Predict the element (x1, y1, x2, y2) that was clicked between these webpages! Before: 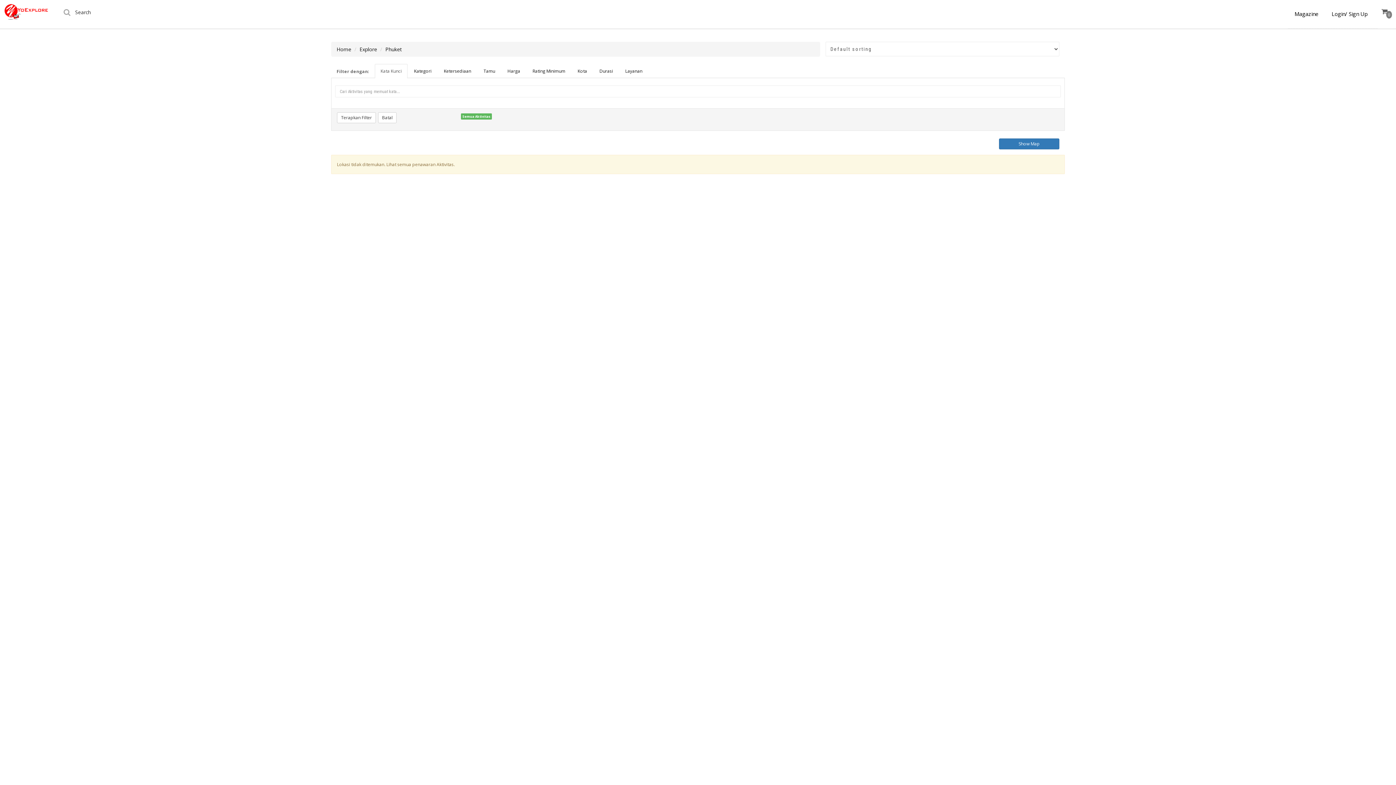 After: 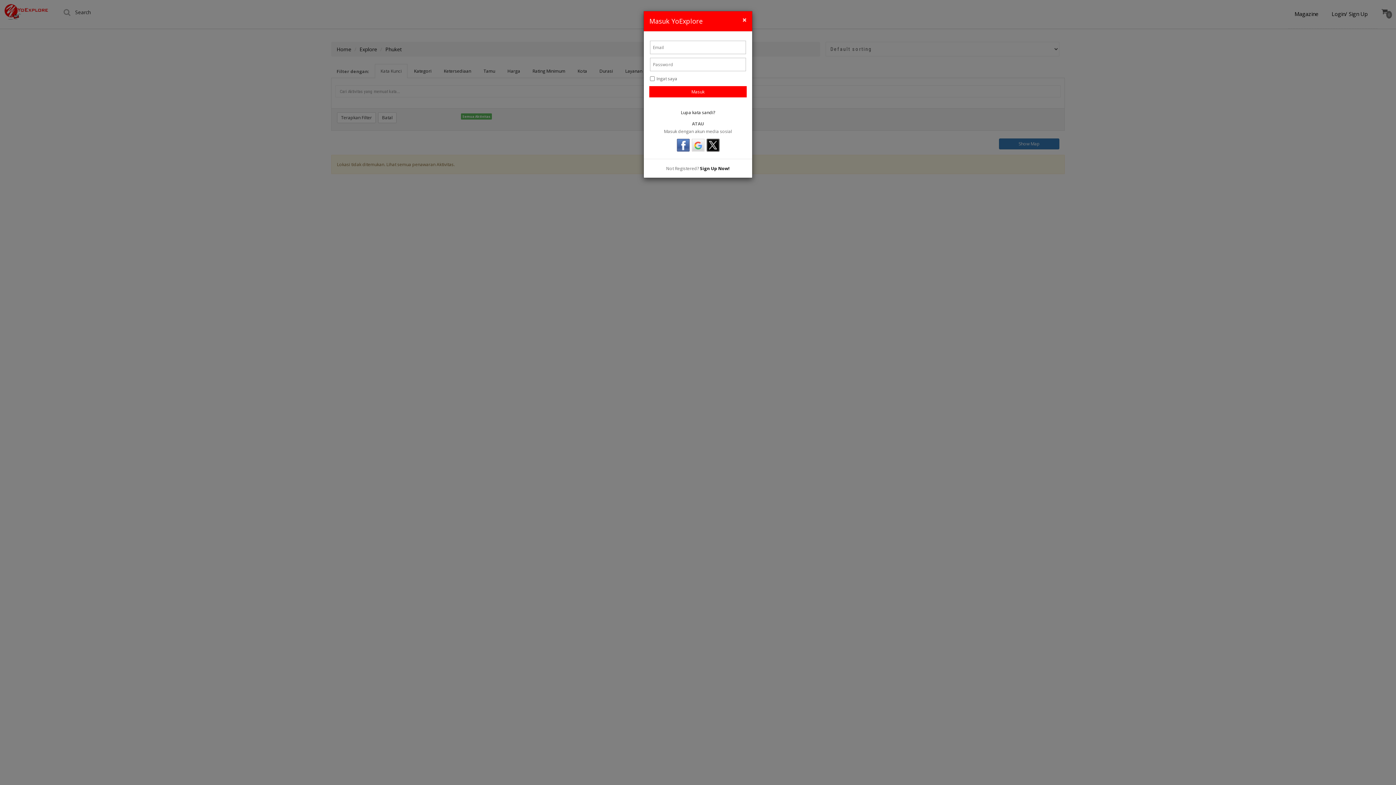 Action: label: Login/ Sign Up bbox: (1325, 2, 1374, 25)